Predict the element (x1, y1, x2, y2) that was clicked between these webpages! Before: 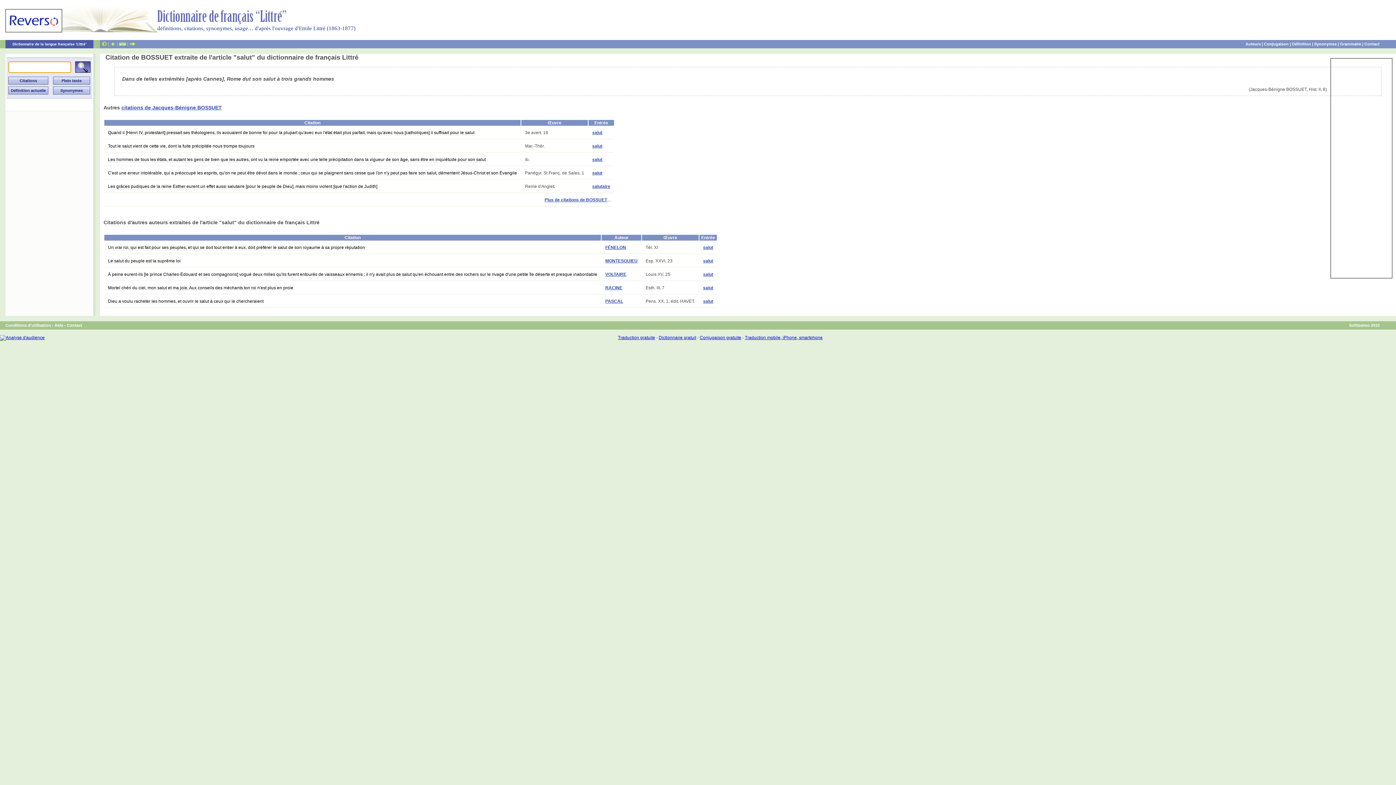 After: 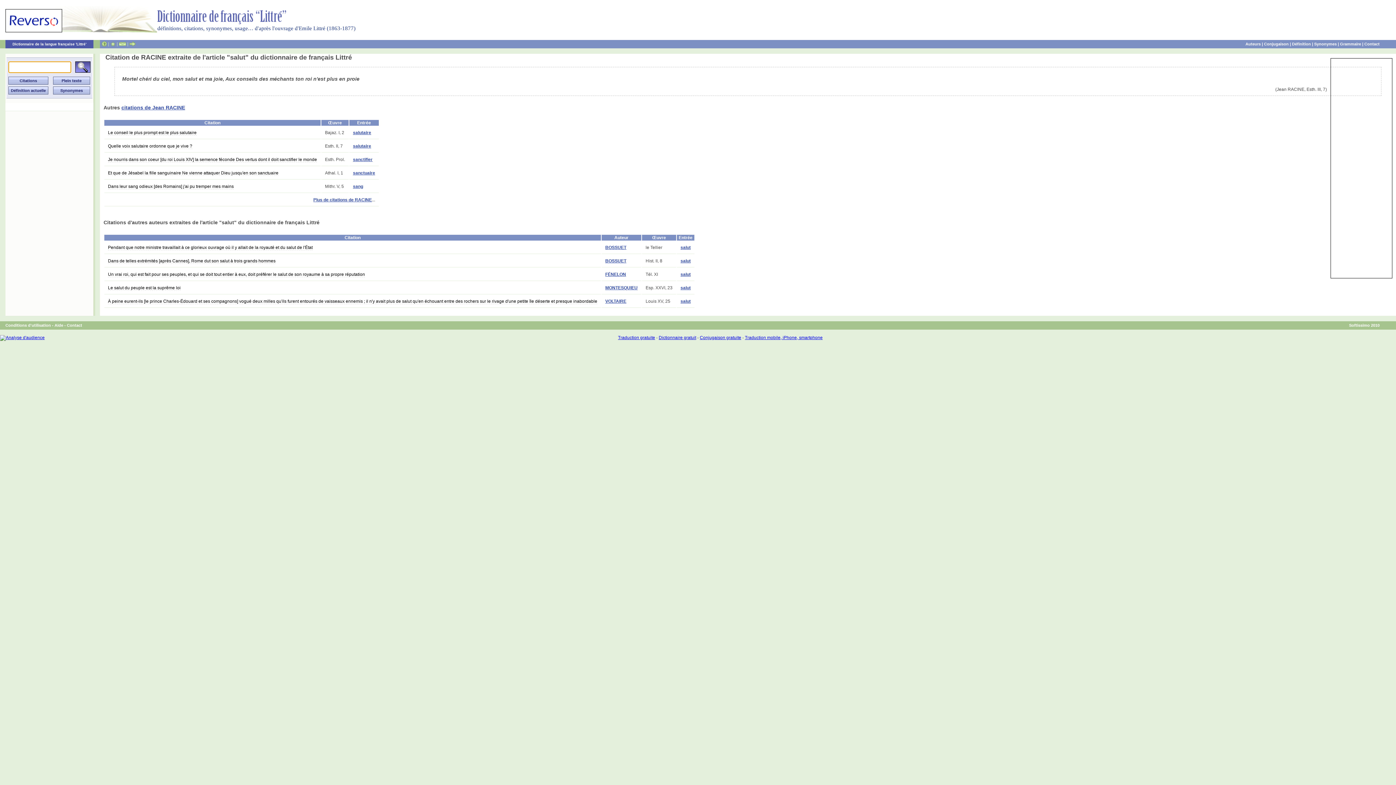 Action: label: Mortel chéri du ciel, mon salut et ma joie, Aux conseils des méchants ton roi n'est plus en proie bbox: (108, 285, 293, 290)